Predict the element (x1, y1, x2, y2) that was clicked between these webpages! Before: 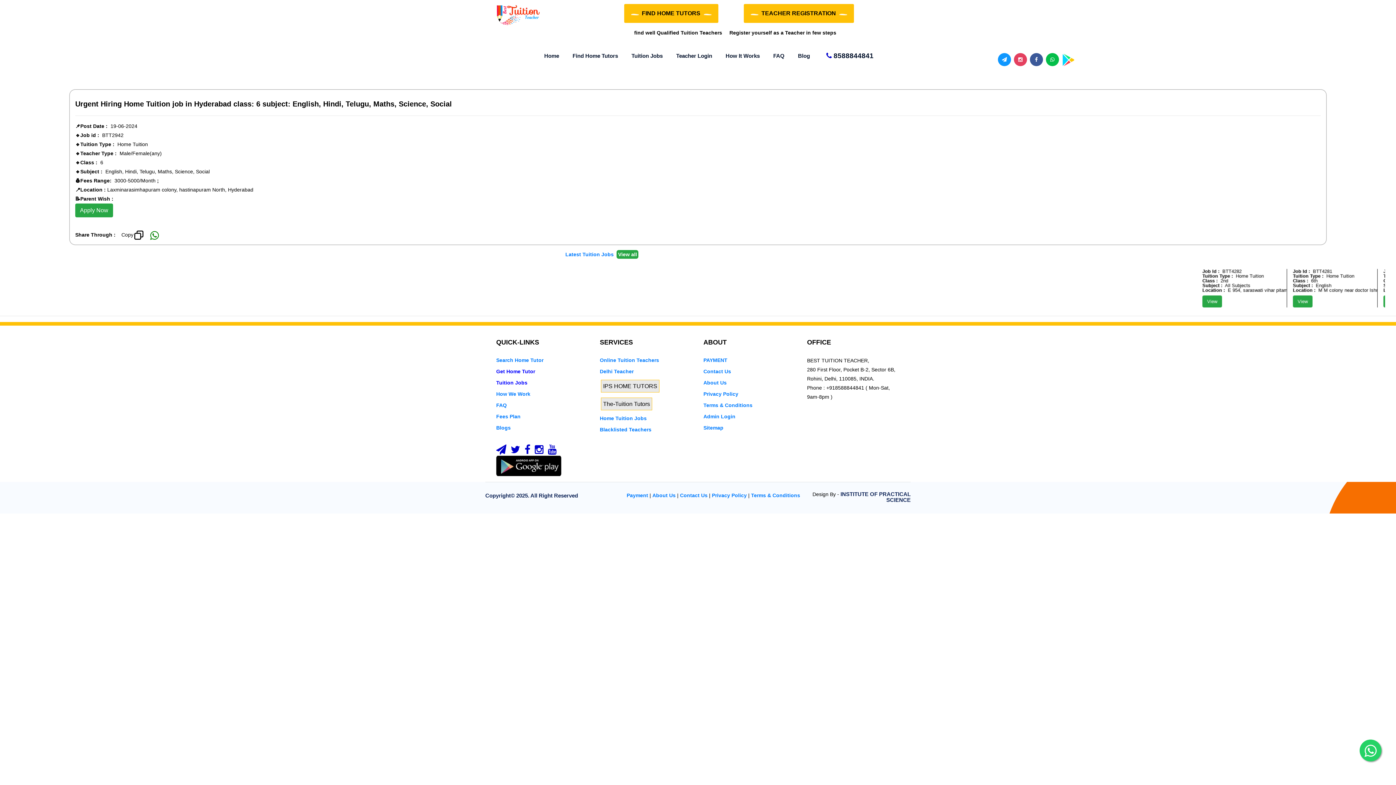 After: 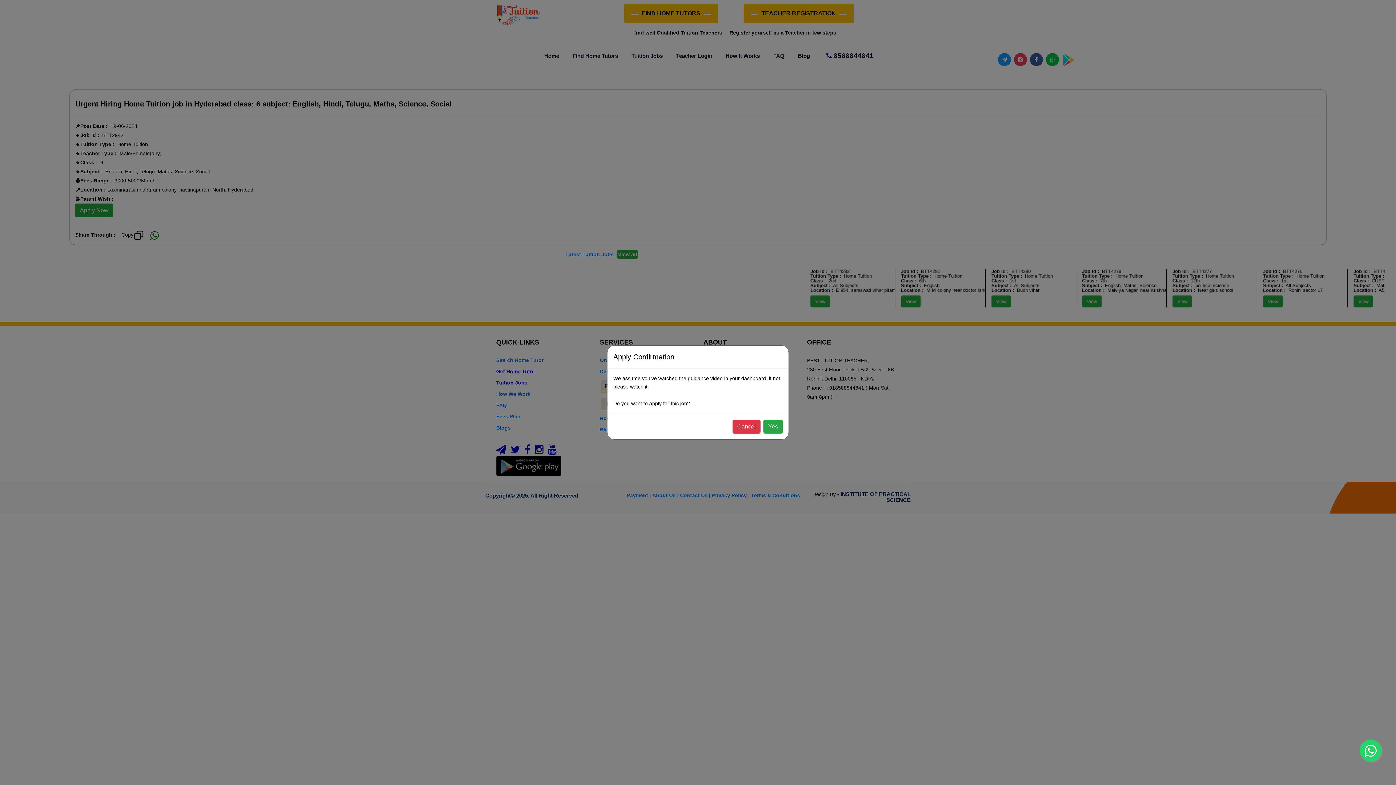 Action: bbox: (75, 203, 113, 217) label: Apply Now